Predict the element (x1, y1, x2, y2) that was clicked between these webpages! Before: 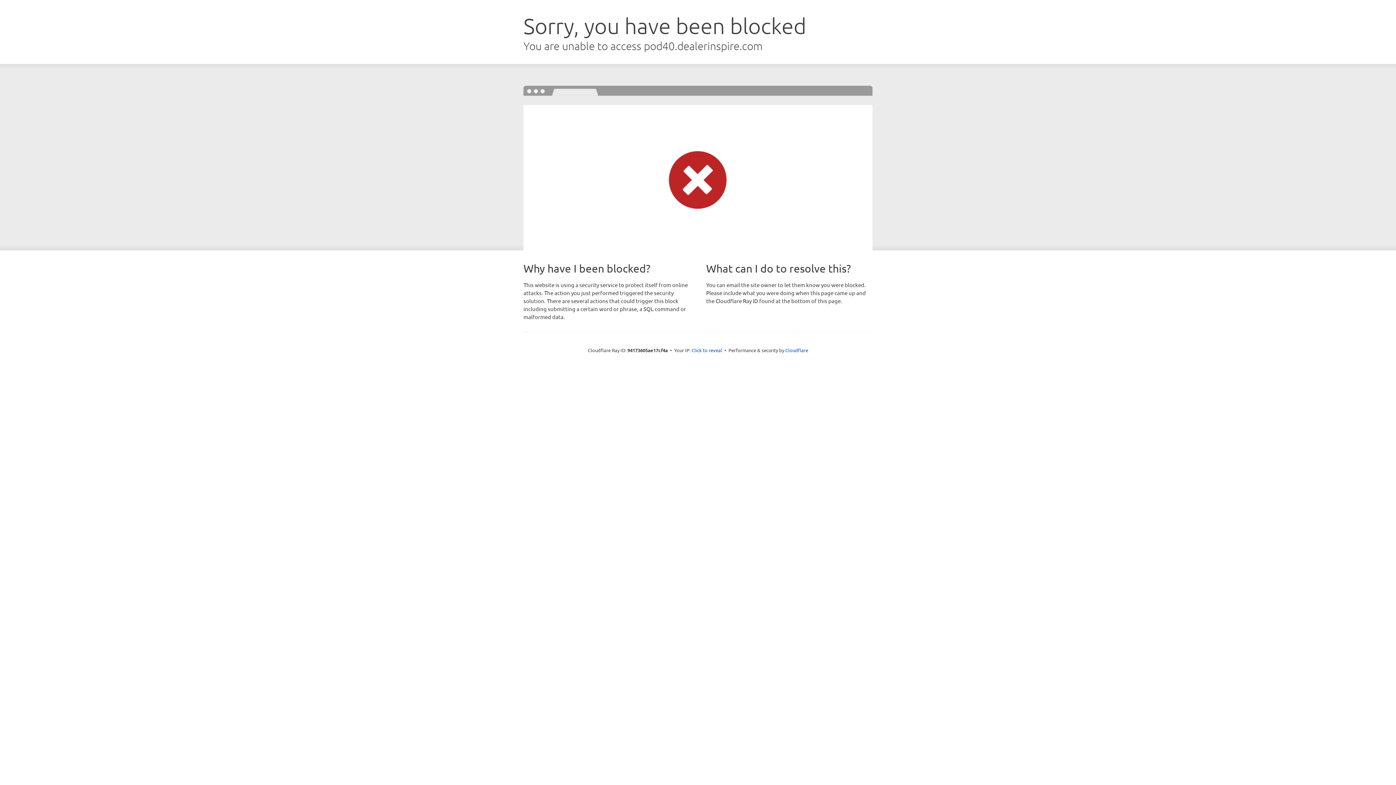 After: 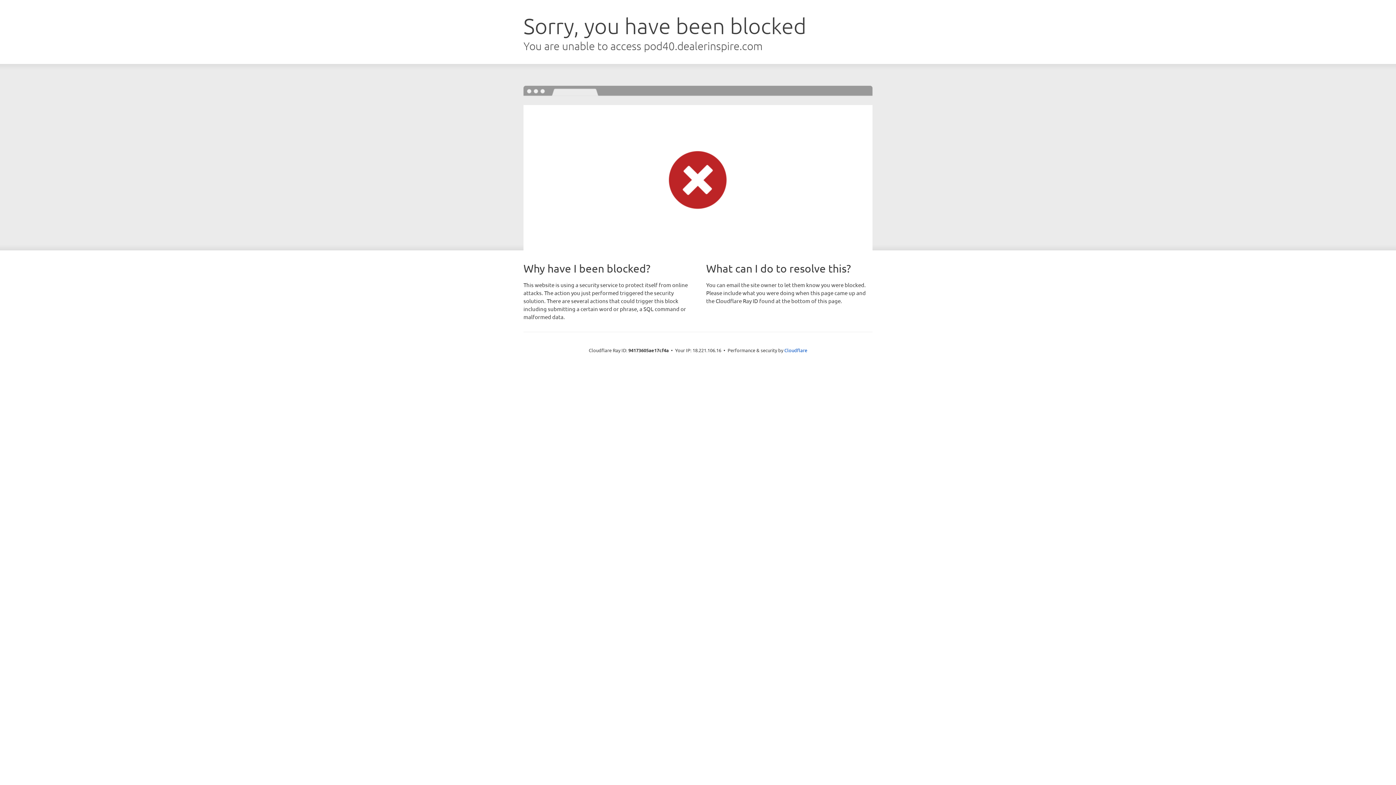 Action: label: Click to reveal bbox: (691, 346, 722, 353)